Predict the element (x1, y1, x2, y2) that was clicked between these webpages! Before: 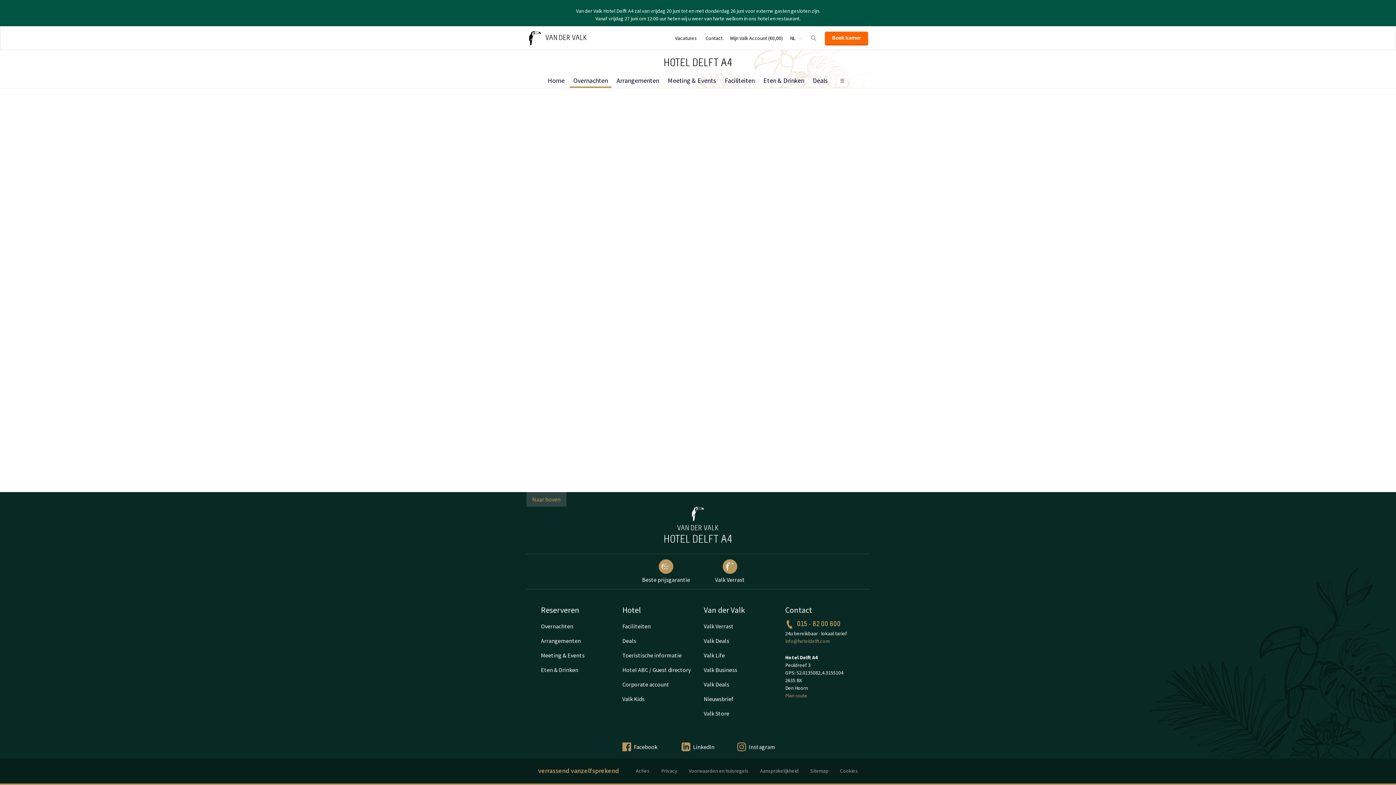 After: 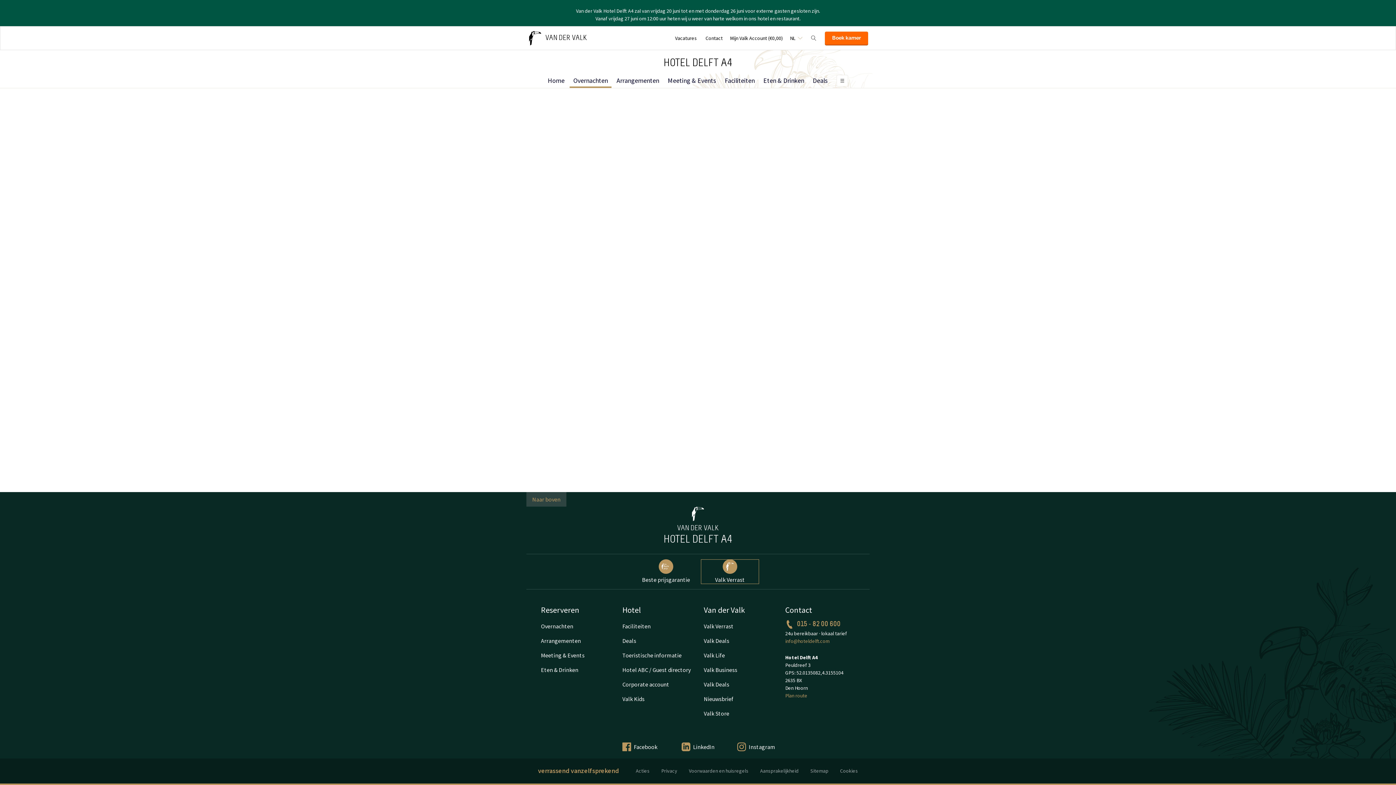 Action: label: Valk Verrast bbox: (701, 559, 759, 584)